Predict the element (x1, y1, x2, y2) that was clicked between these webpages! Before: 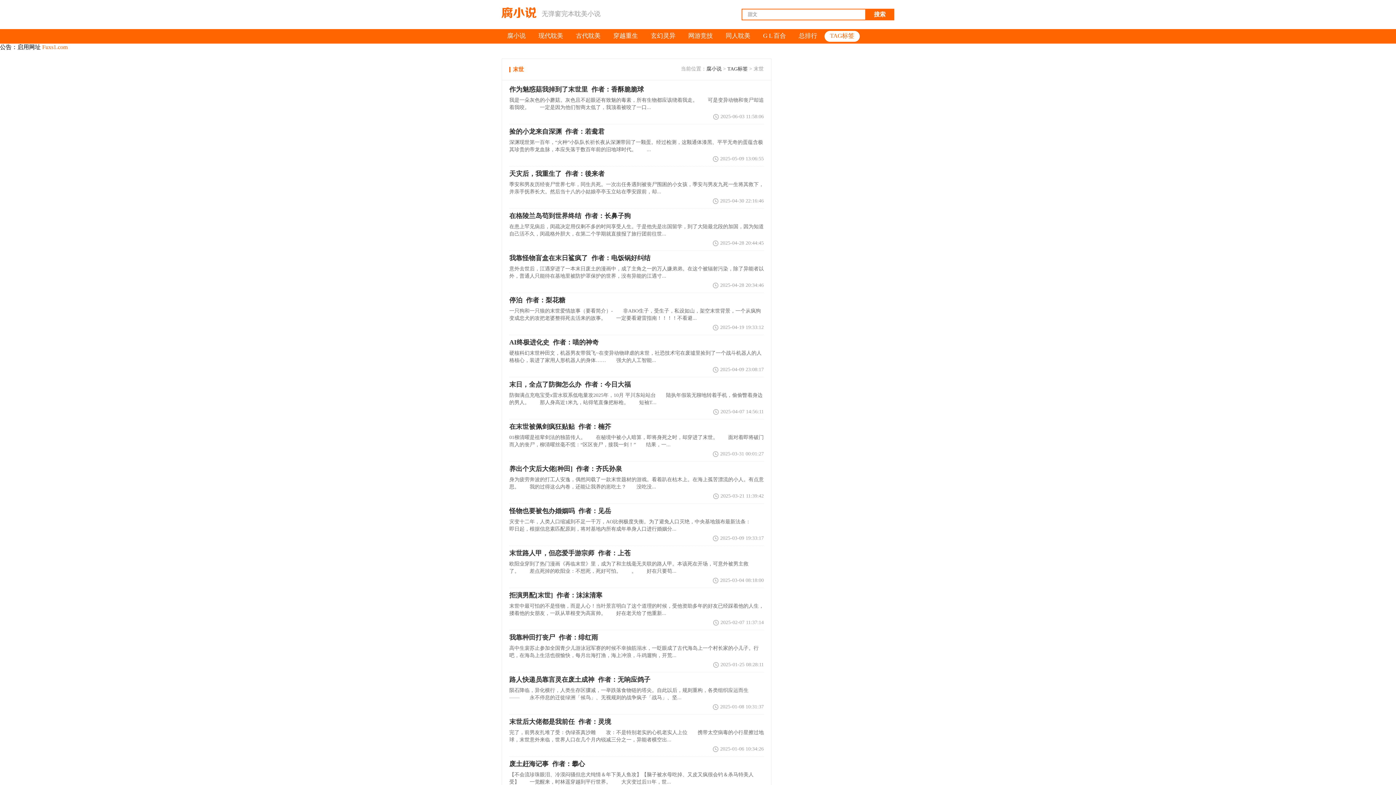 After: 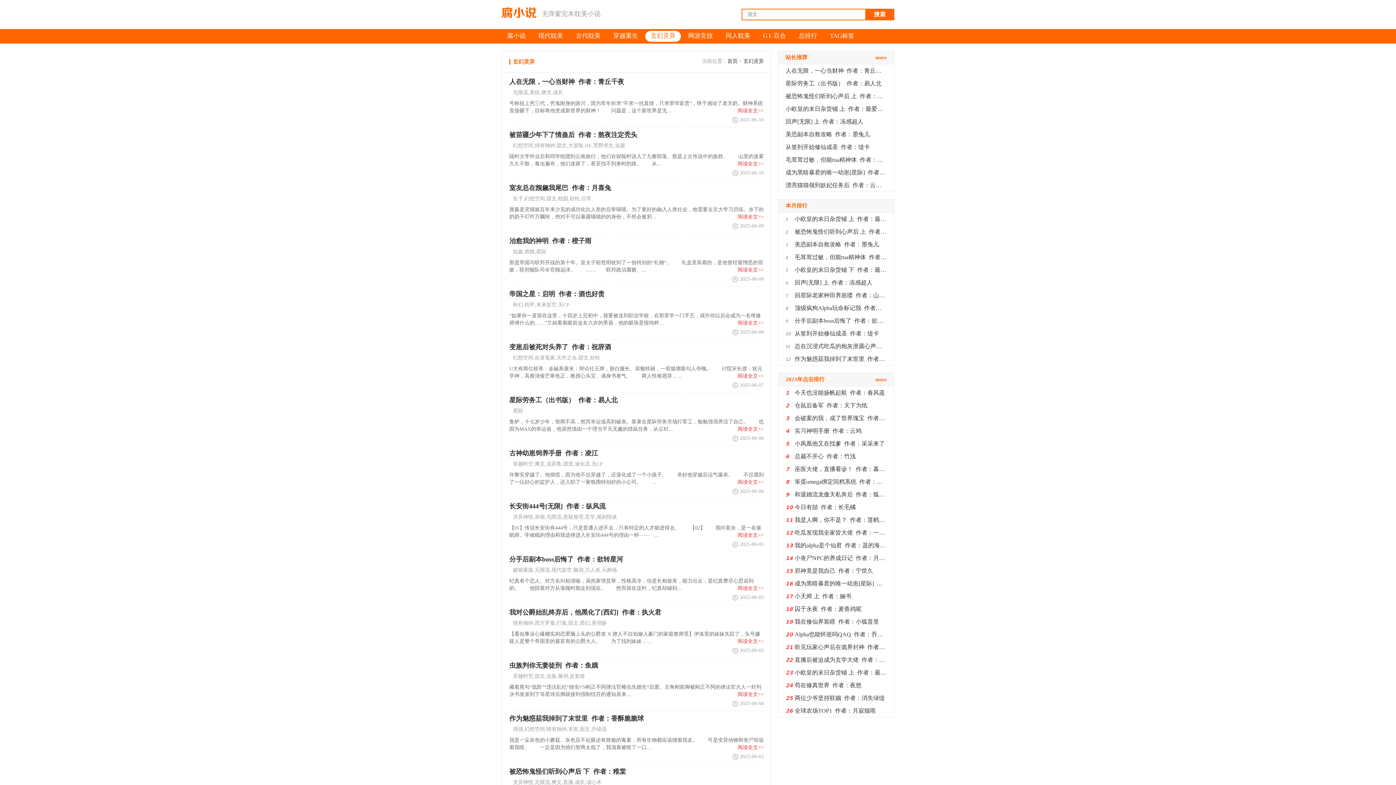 Action: bbox: (650, 32, 675, 39) label: 玄幻灵异